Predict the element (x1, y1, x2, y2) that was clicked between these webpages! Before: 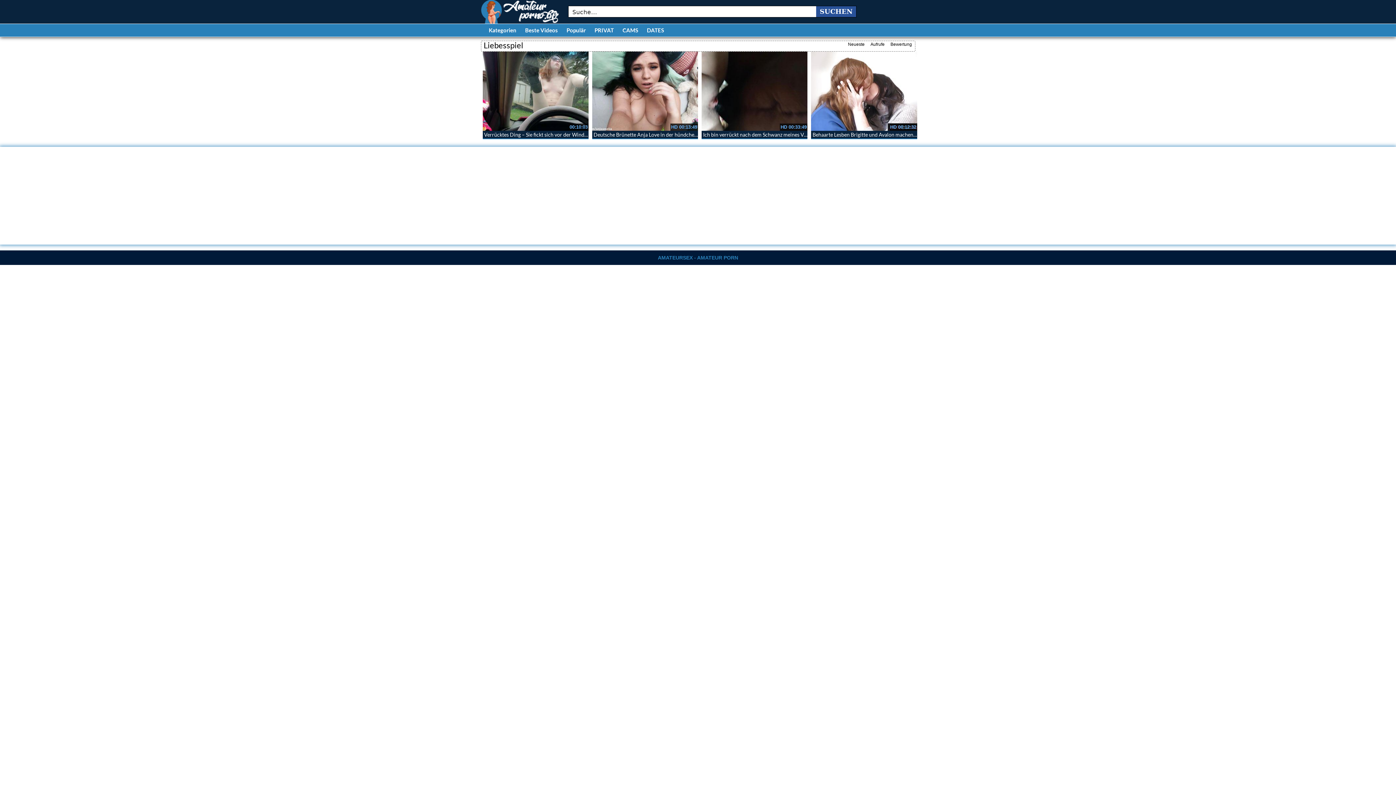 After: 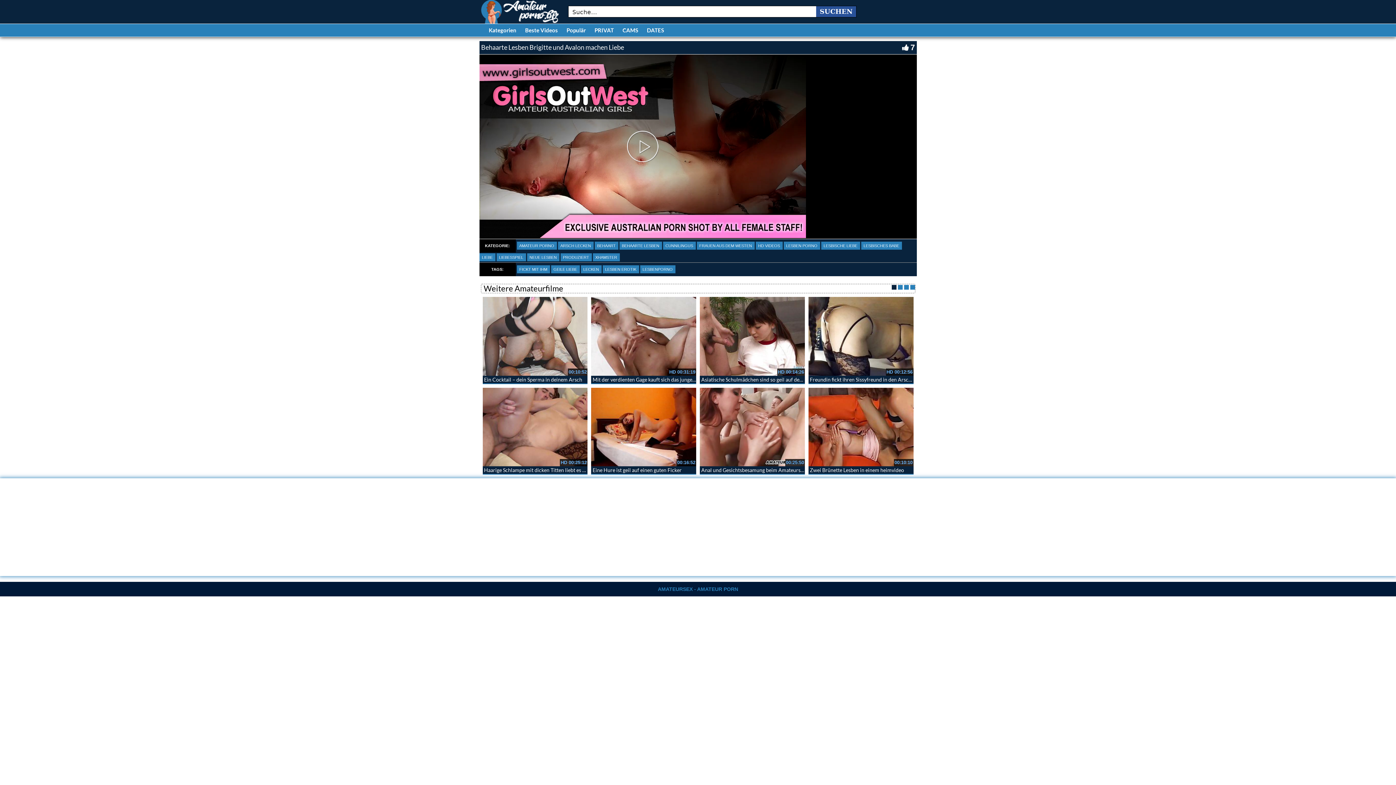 Action: bbox: (811, 51, 917, 131)